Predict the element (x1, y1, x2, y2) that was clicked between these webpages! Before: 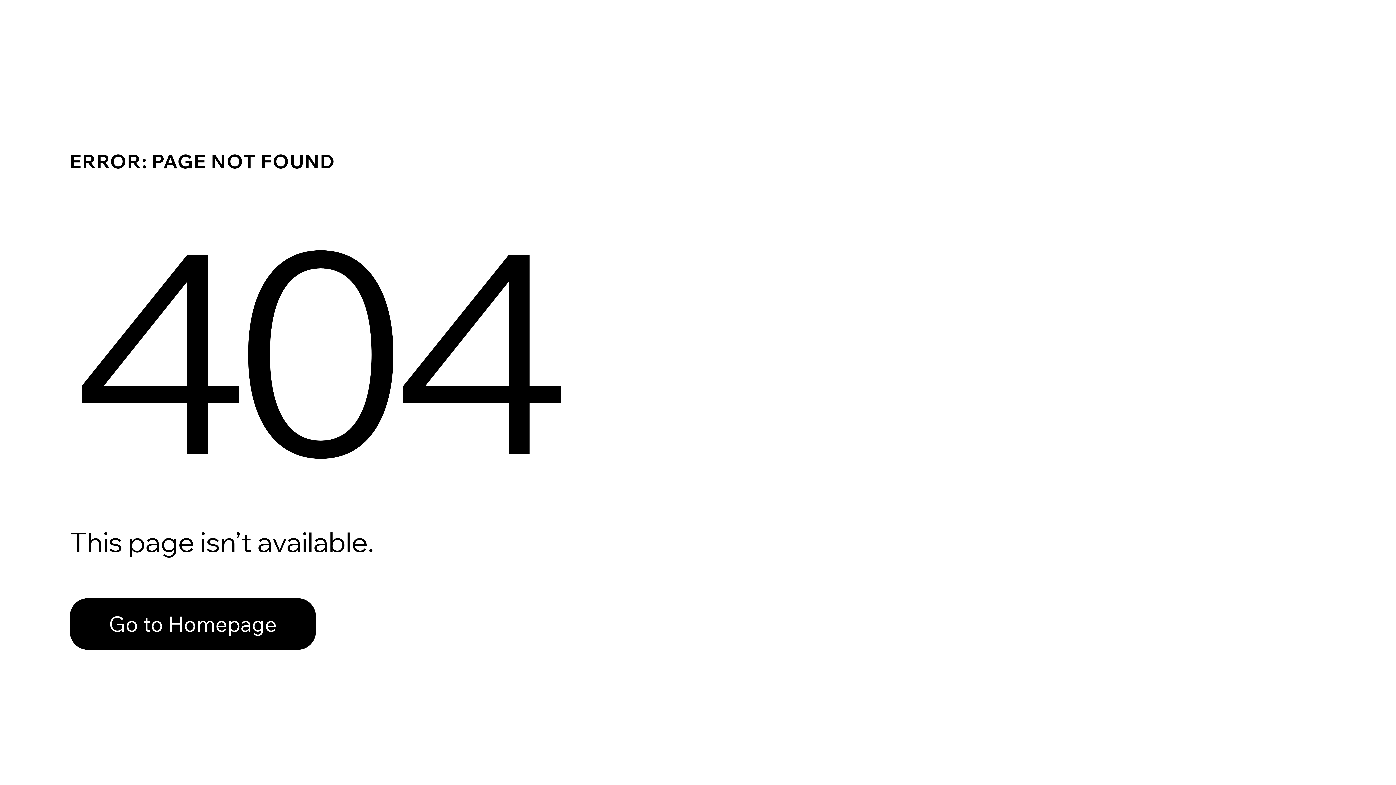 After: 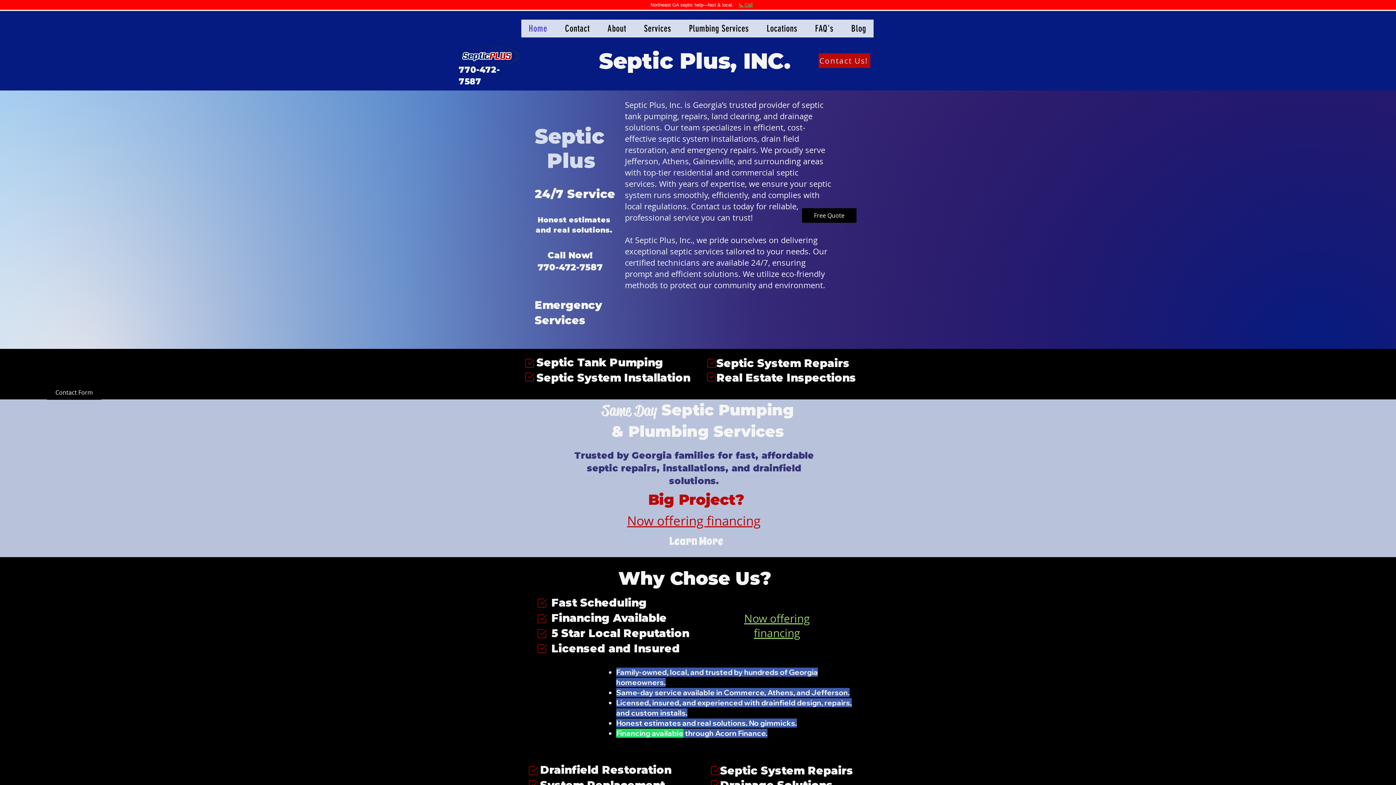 Action: bbox: (69, 598, 316, 650) label: Go to Homepage